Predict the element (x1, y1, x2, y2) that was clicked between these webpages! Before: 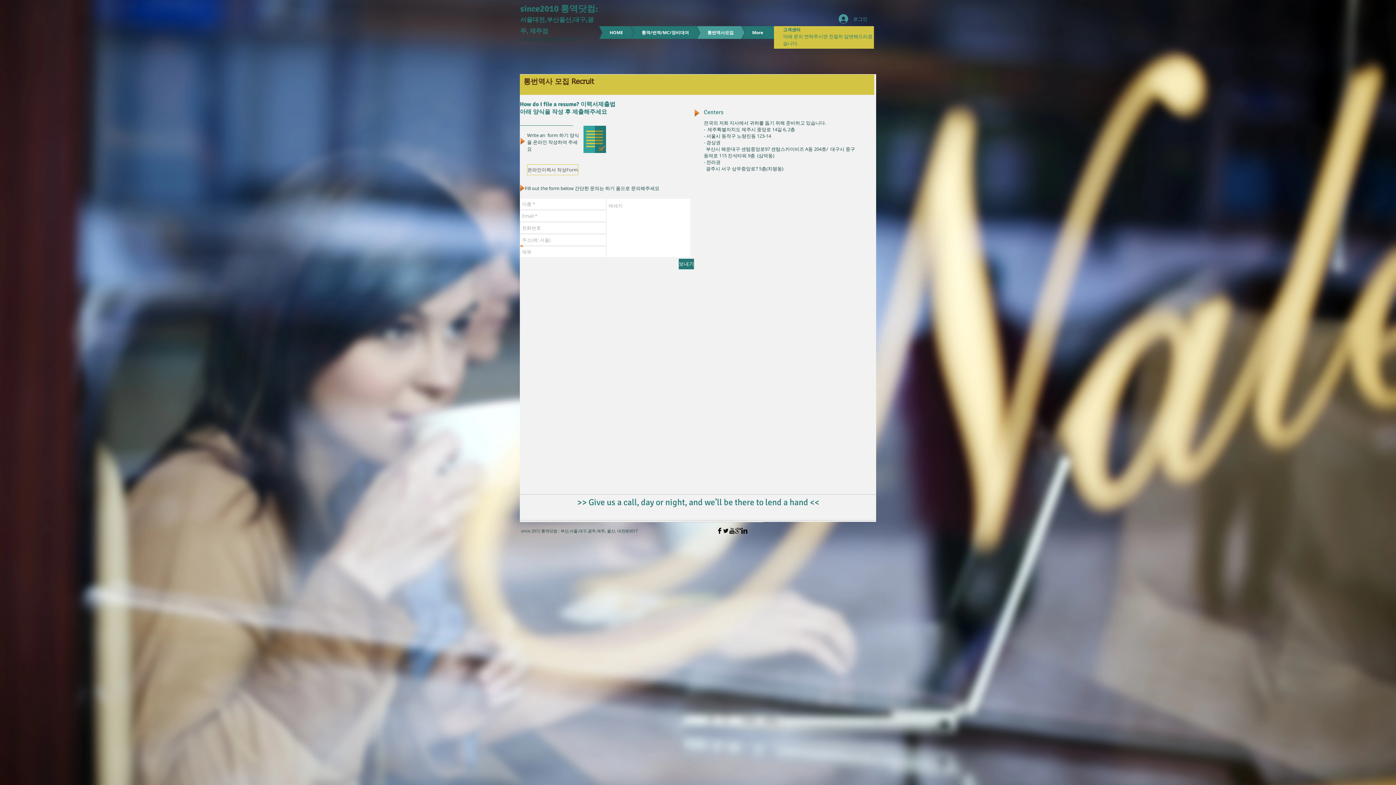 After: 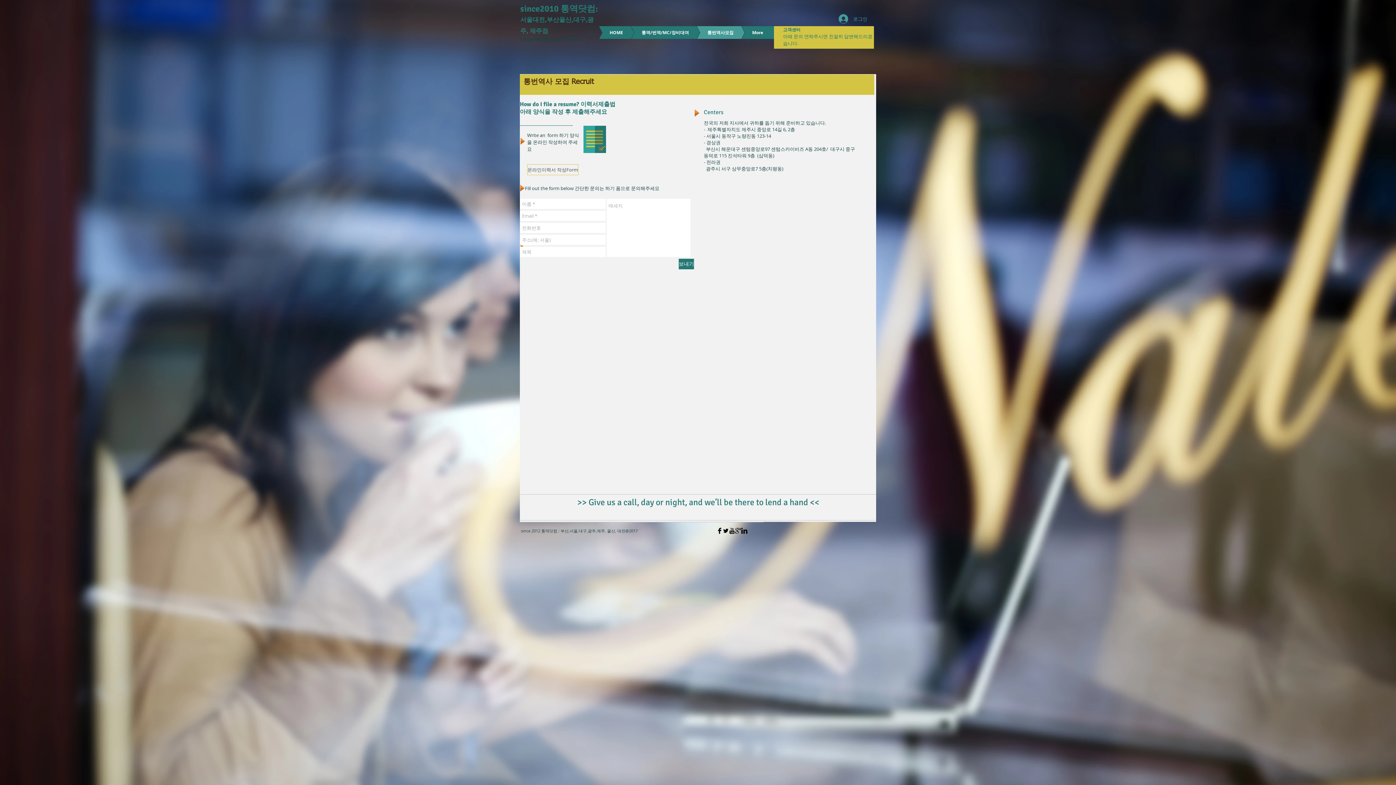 Action: bbox: (735, 528, 741, 534) label: Google+ Basic